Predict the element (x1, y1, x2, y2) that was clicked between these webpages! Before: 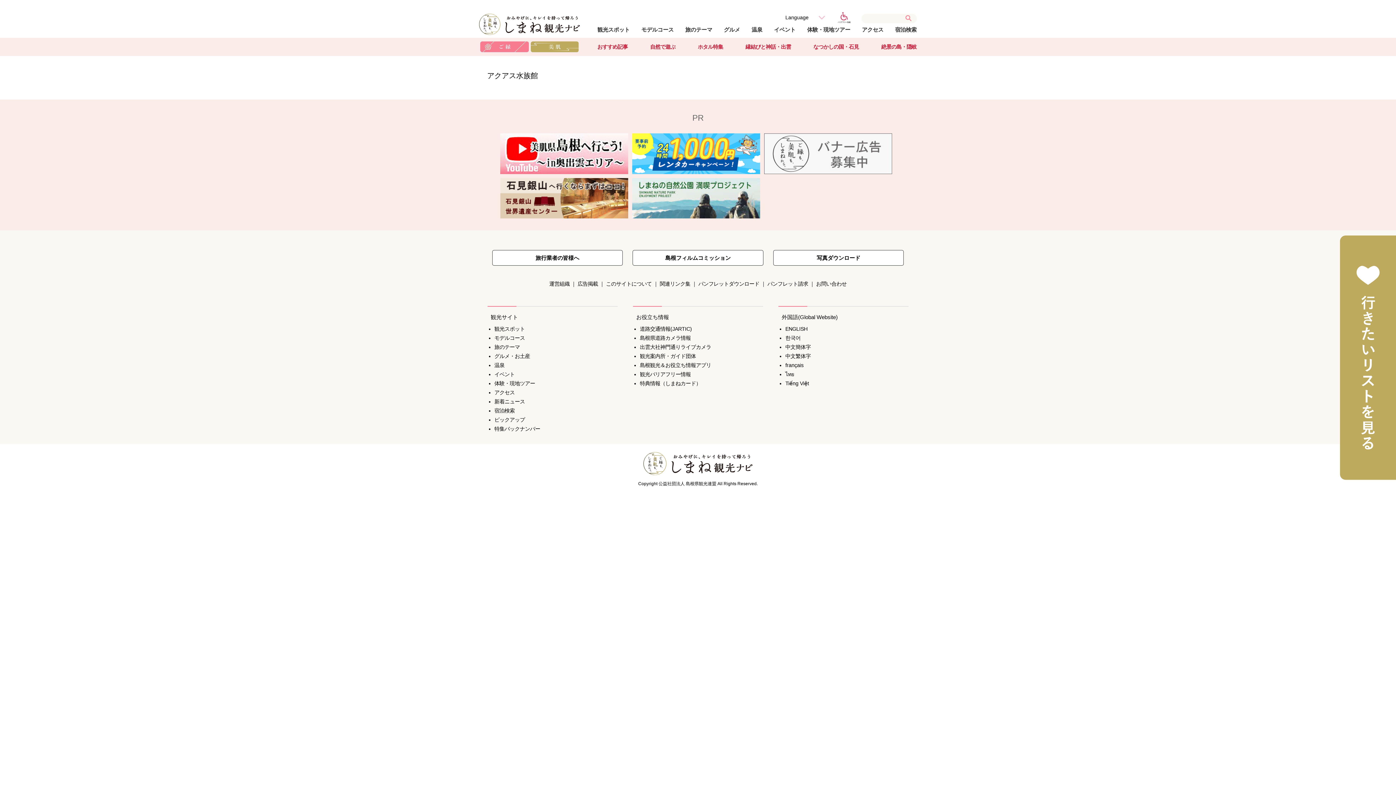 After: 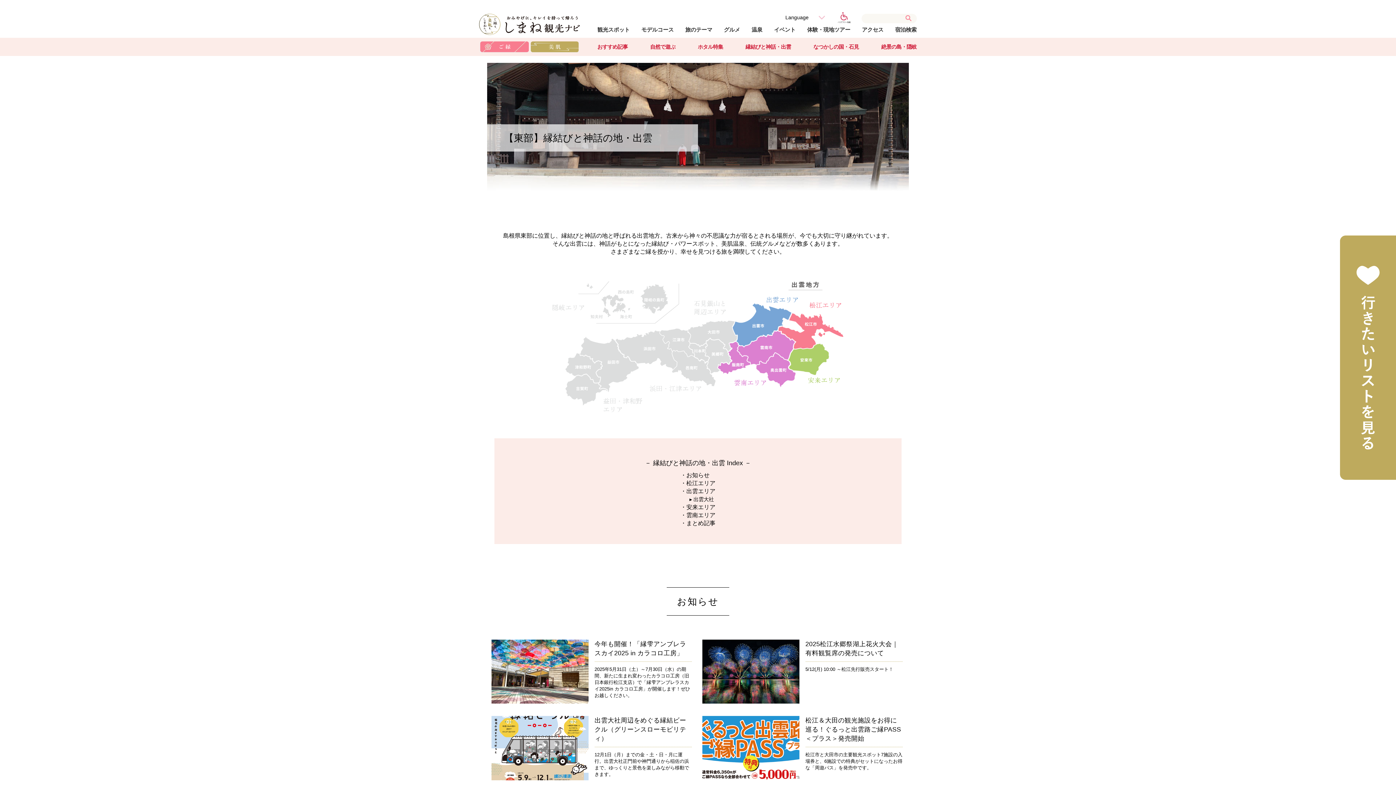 Action: bbox: (745, 44, 791, 49) label: 縁結びと神話・出雲